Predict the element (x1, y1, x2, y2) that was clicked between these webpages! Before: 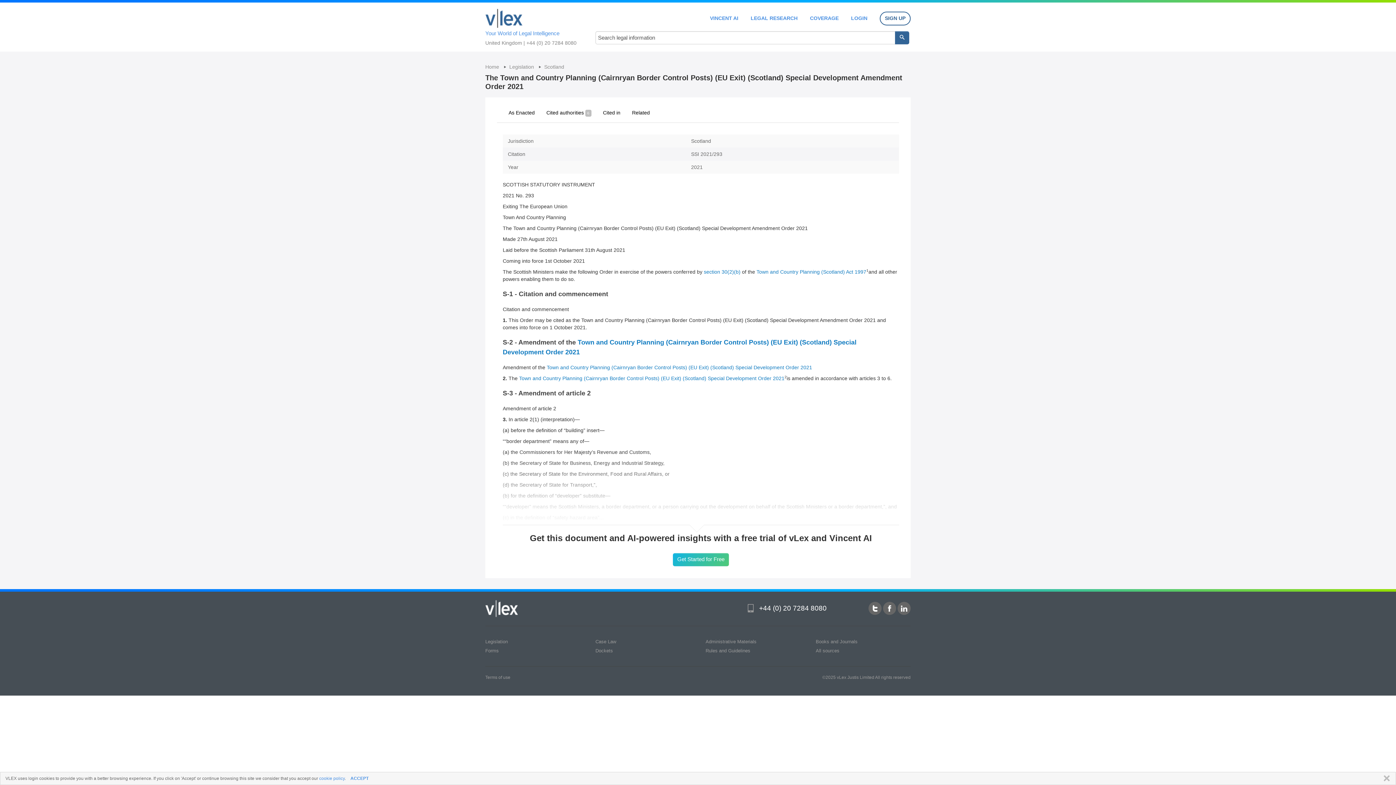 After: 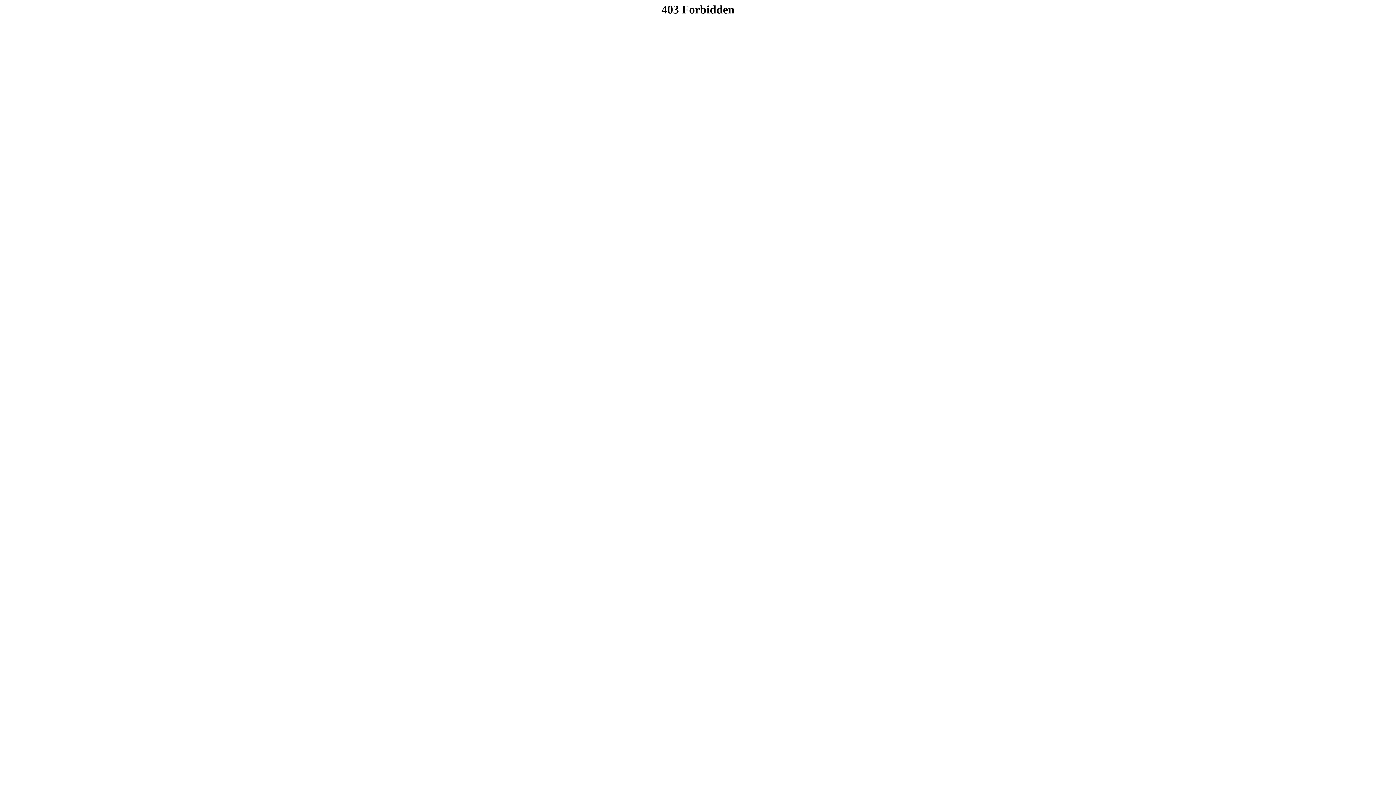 Action: bbox: (851, 15, 867, 20) label: LOGIN